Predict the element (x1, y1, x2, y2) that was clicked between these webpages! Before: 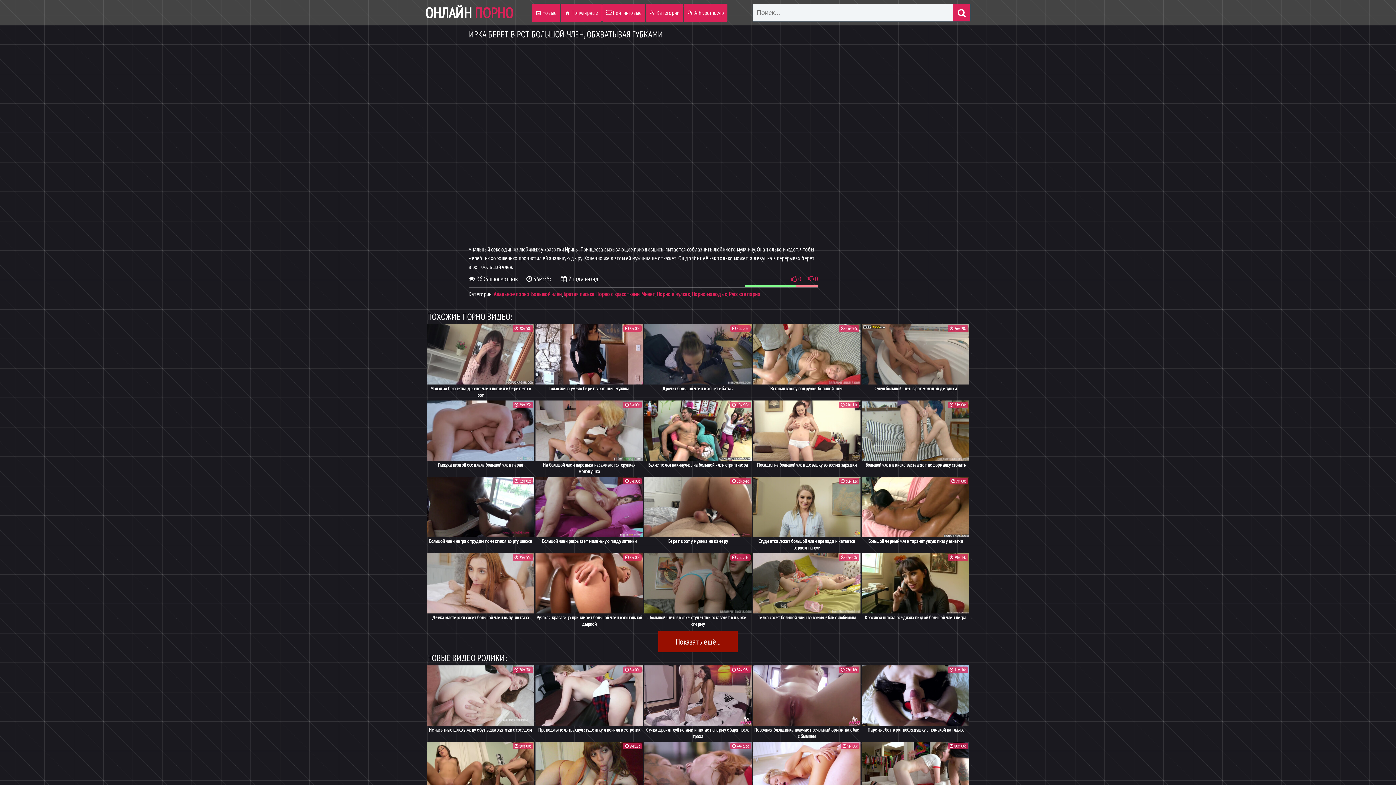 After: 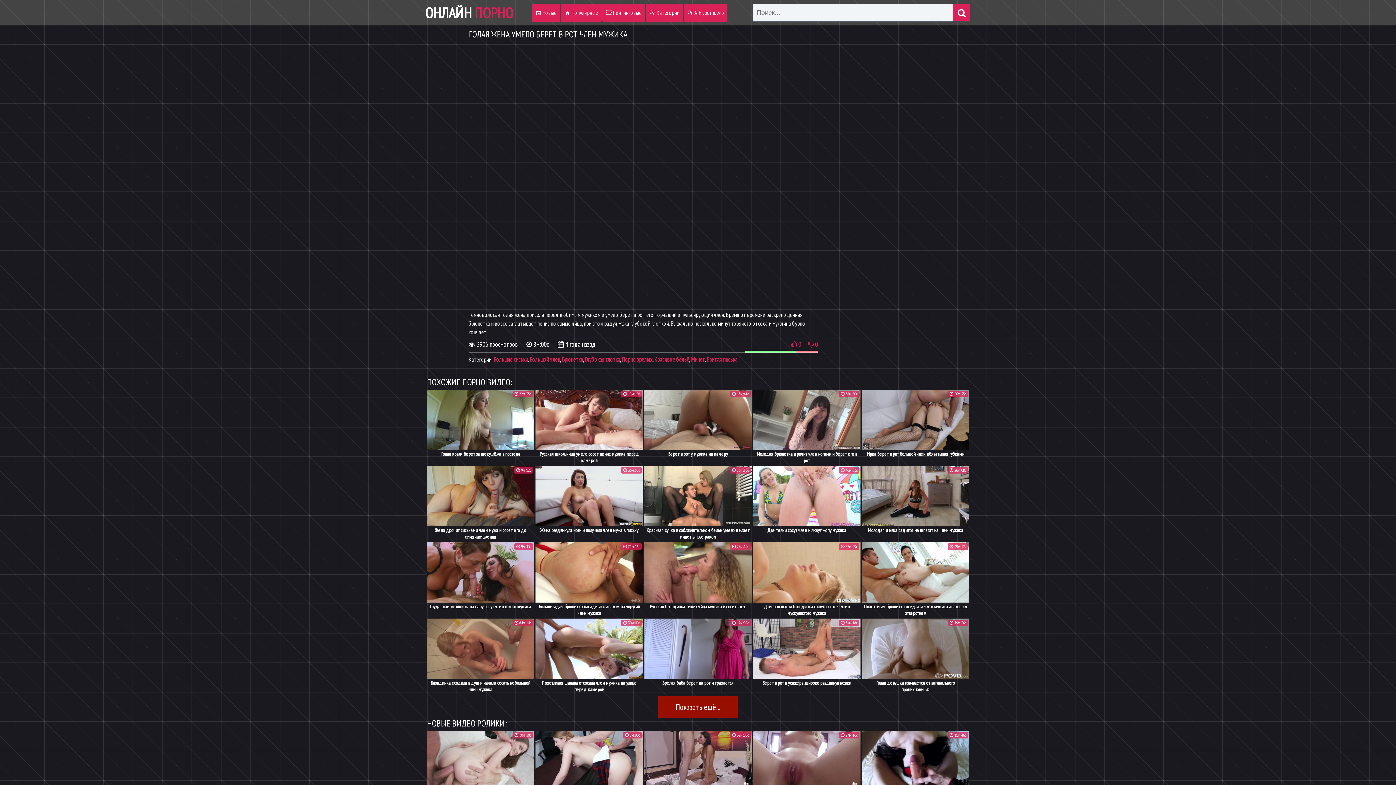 Action: label:  8м:00с
Голая жена умело берет в рот член мужика bbox: (535, 324, 643, 399)